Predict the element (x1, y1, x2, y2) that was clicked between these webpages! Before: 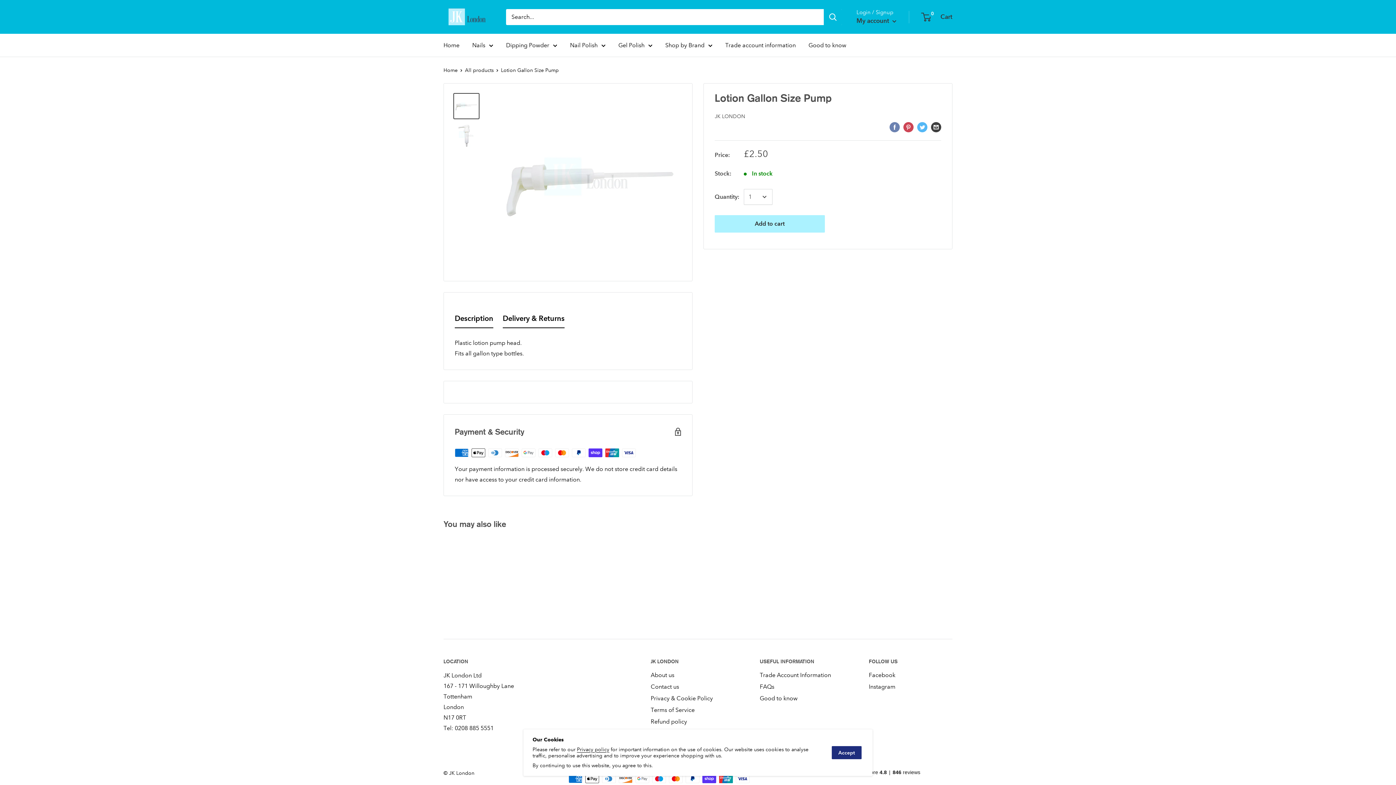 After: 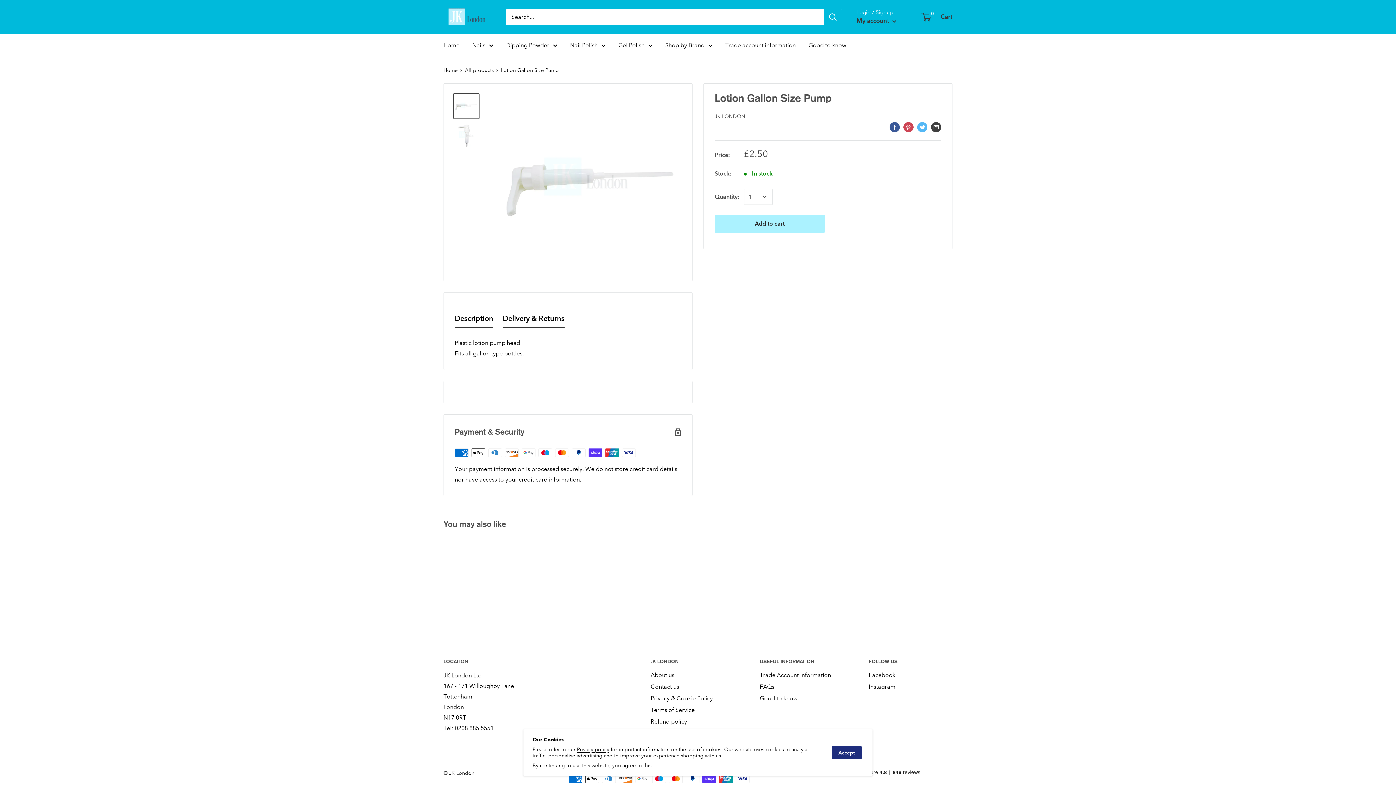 Action: label: Share on Facebook bbox: (889, 121, 900, 132)